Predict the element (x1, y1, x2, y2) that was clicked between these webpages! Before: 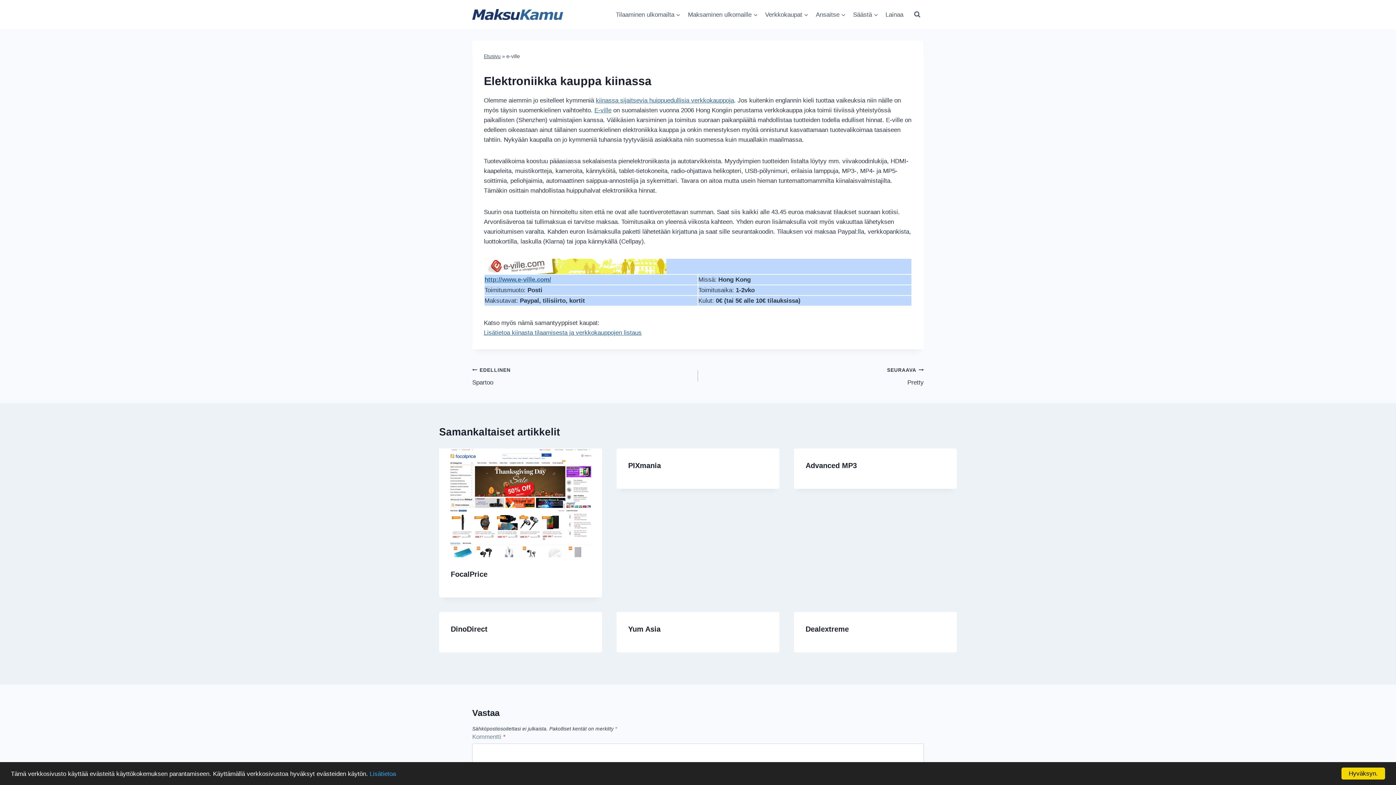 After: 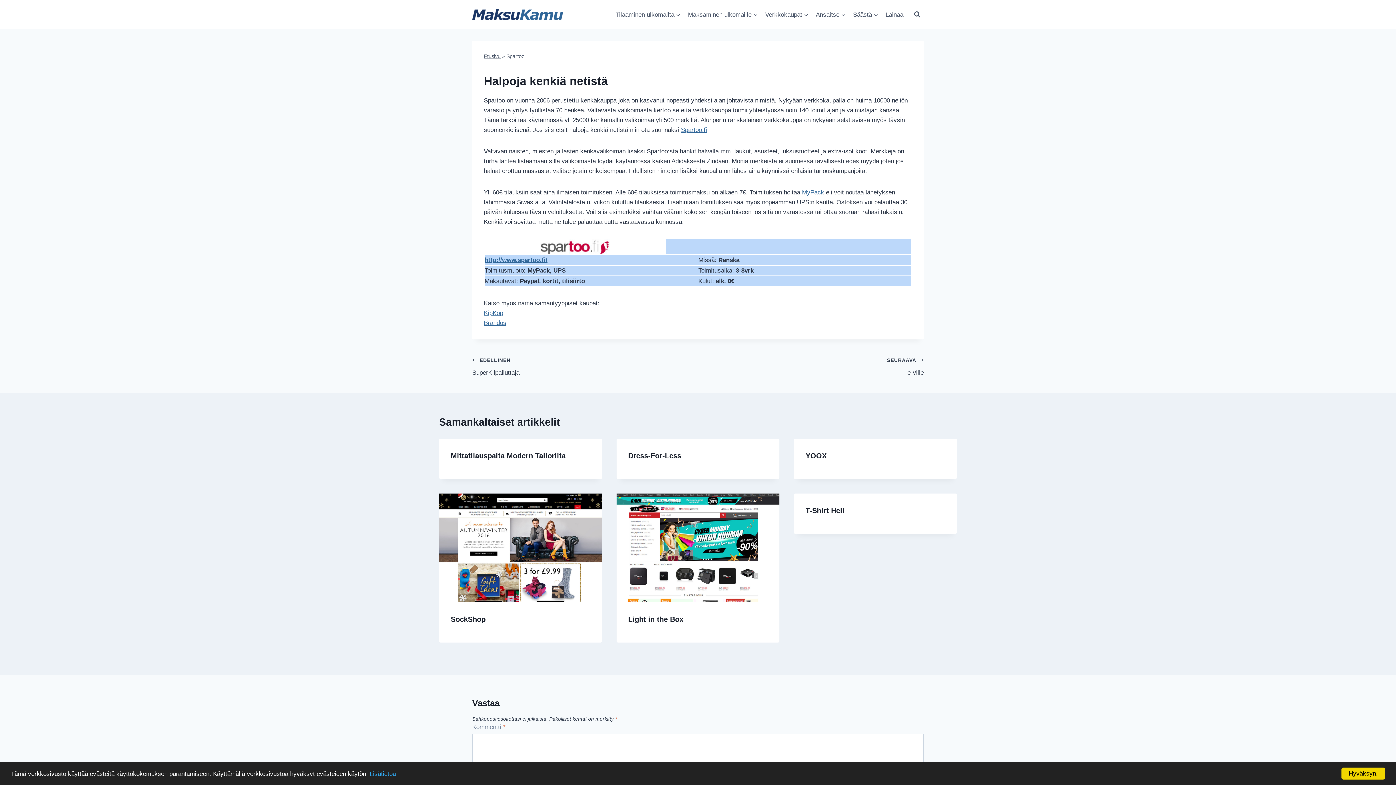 Action: bbox: (472, 364, 698, 387) label: EDELLINEN
Spartoo